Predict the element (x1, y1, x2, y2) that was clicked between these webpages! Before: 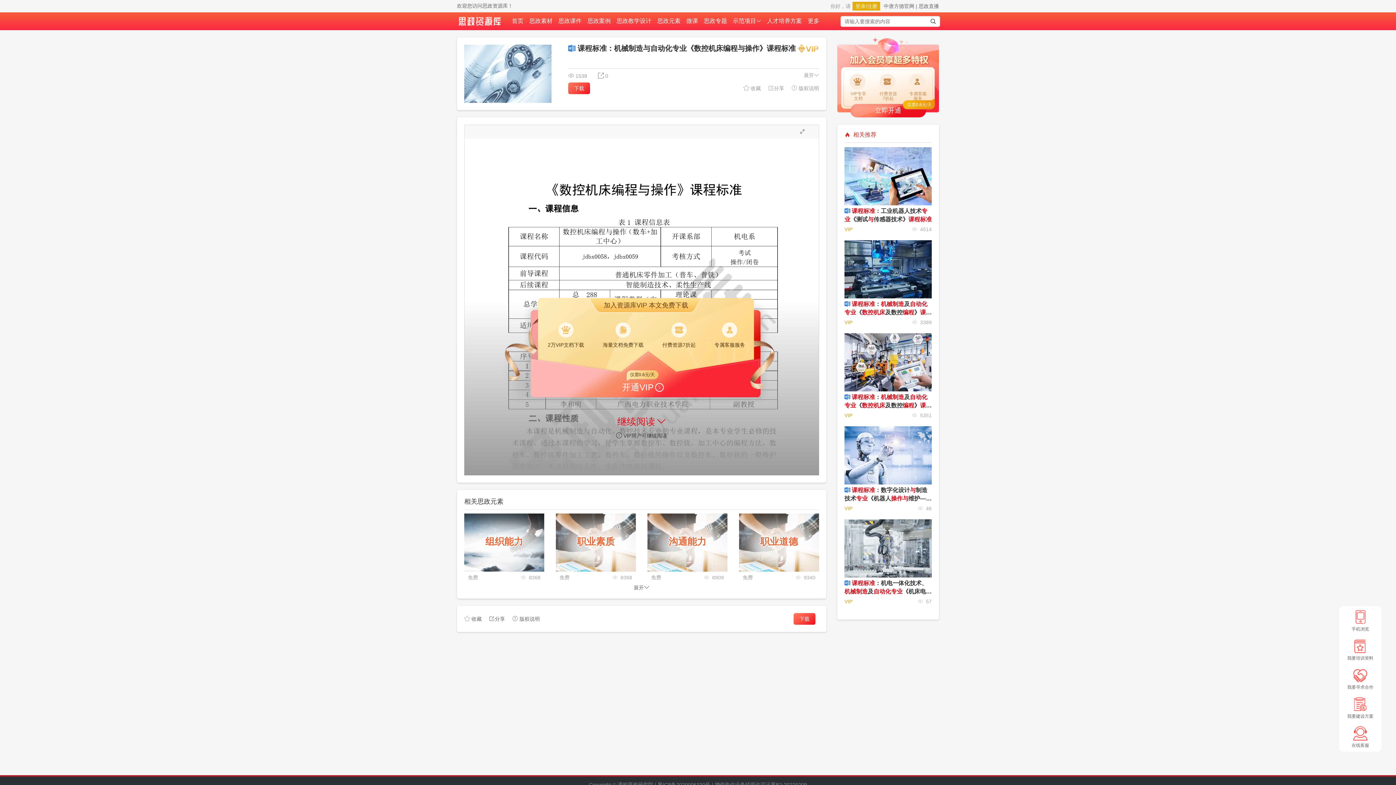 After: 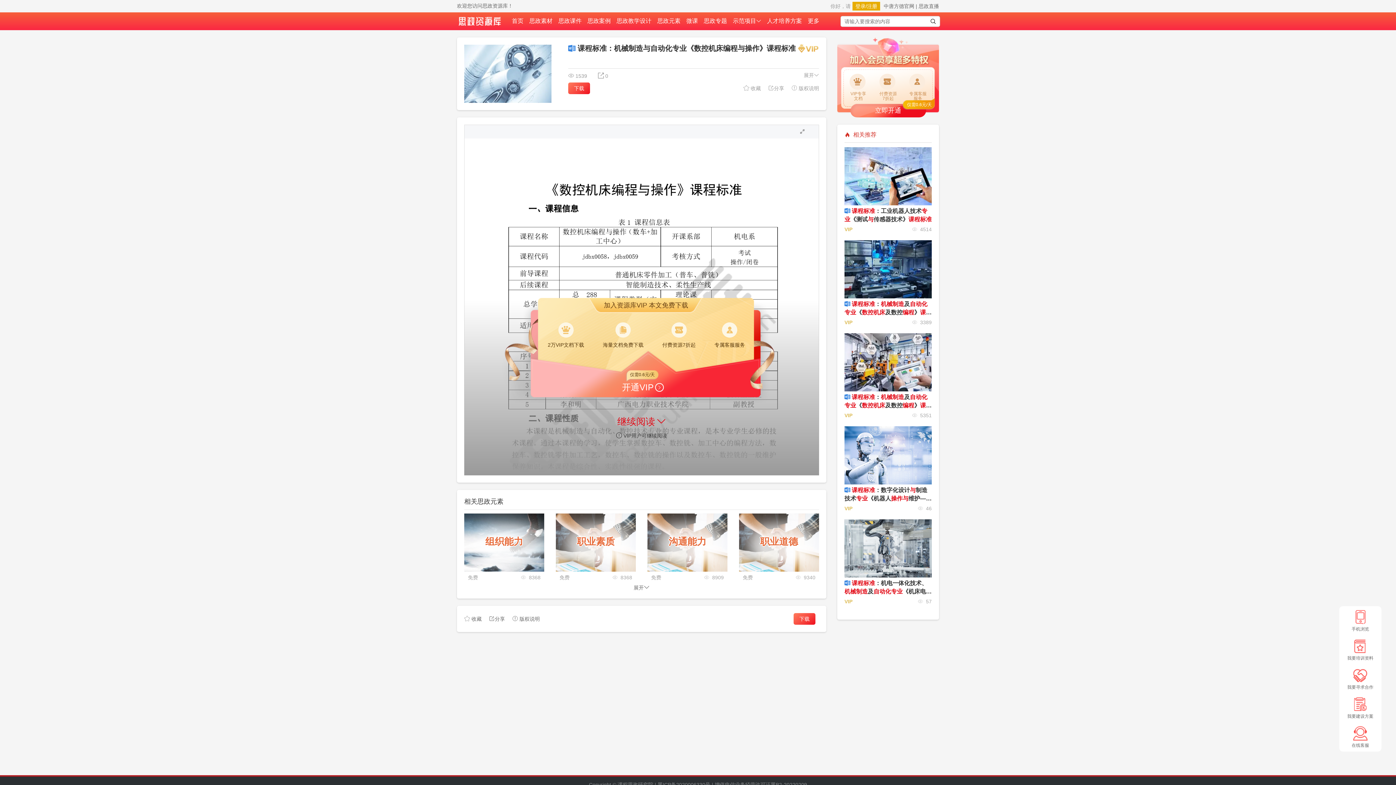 Action: bbox: (458, 16, 501, 26)